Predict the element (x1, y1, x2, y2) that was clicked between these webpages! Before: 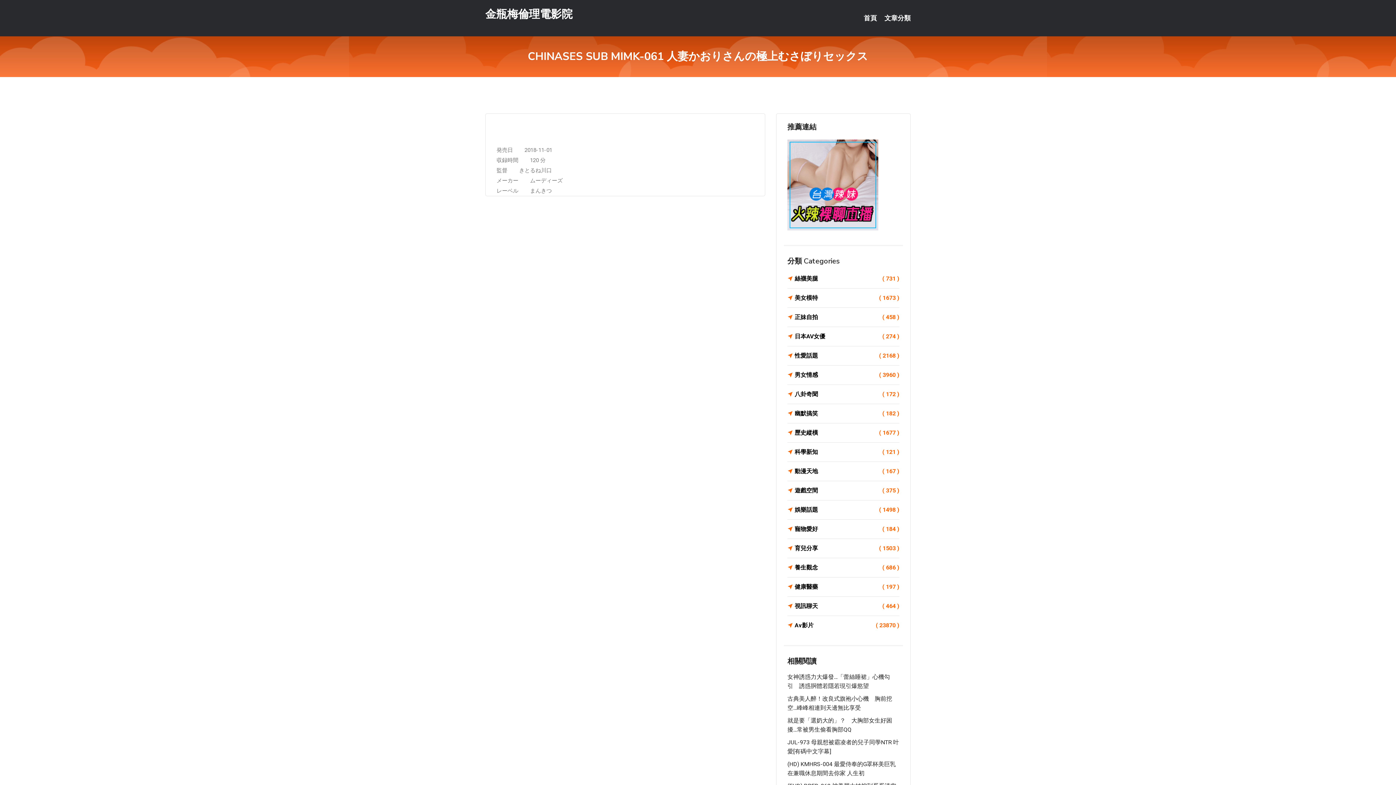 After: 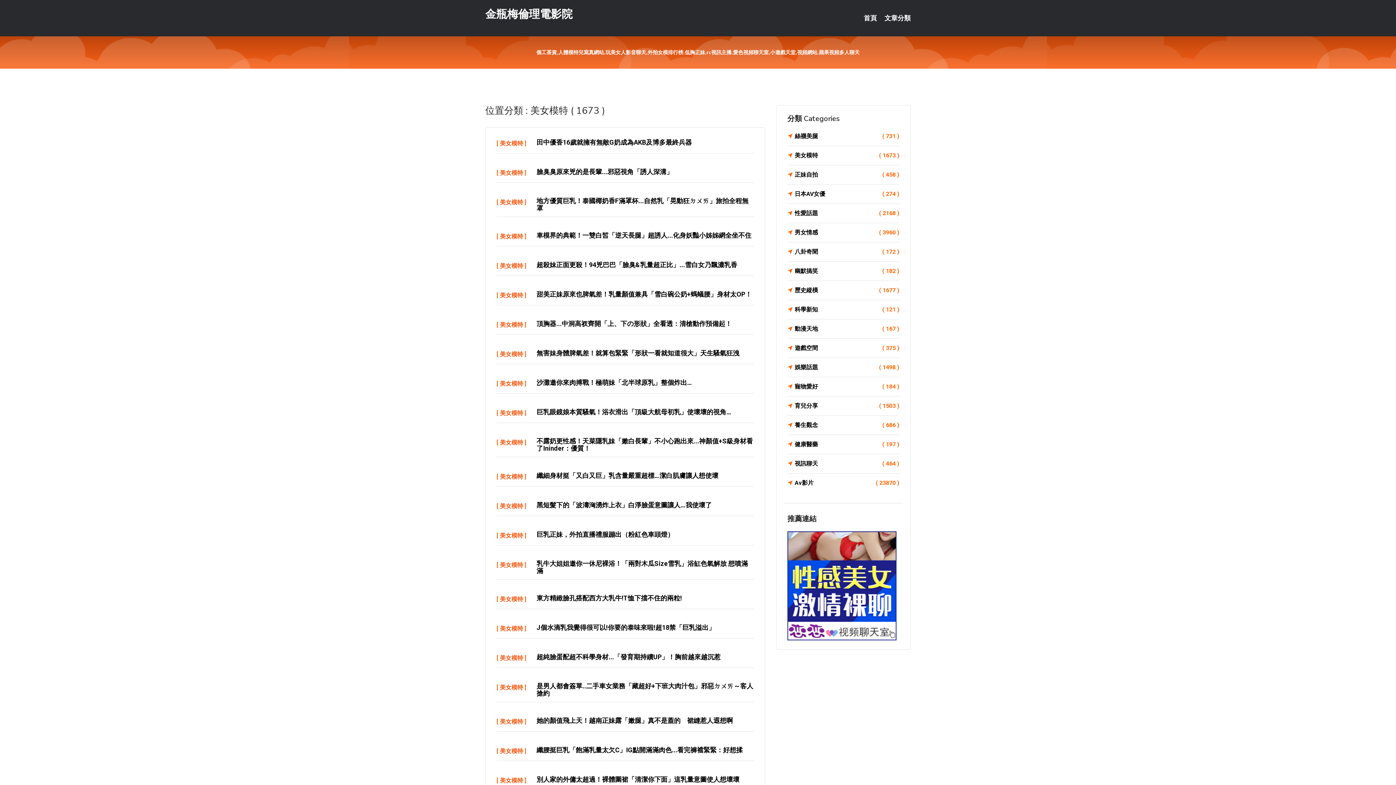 Action: bbox: (787, 293, 899, 303) label: 美女模特
( 1673 )